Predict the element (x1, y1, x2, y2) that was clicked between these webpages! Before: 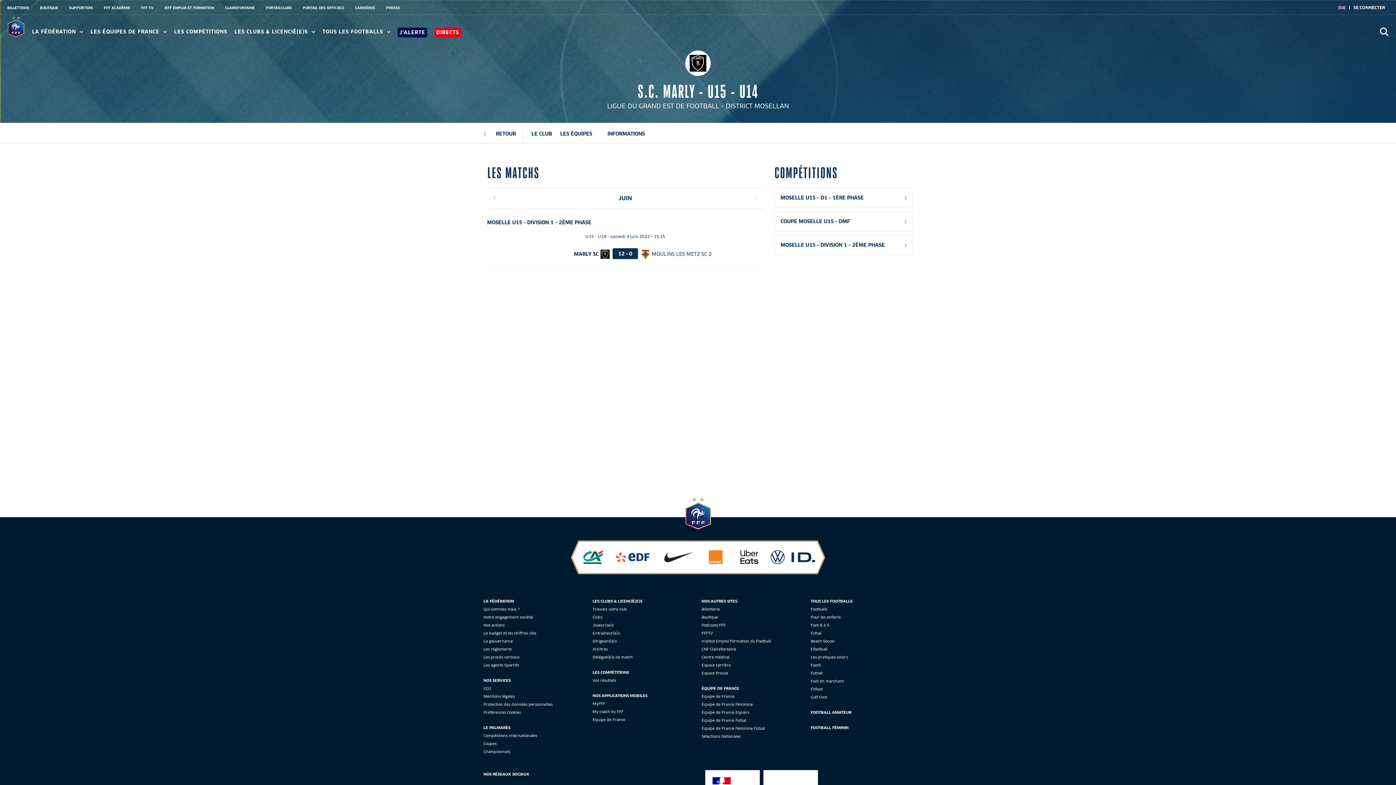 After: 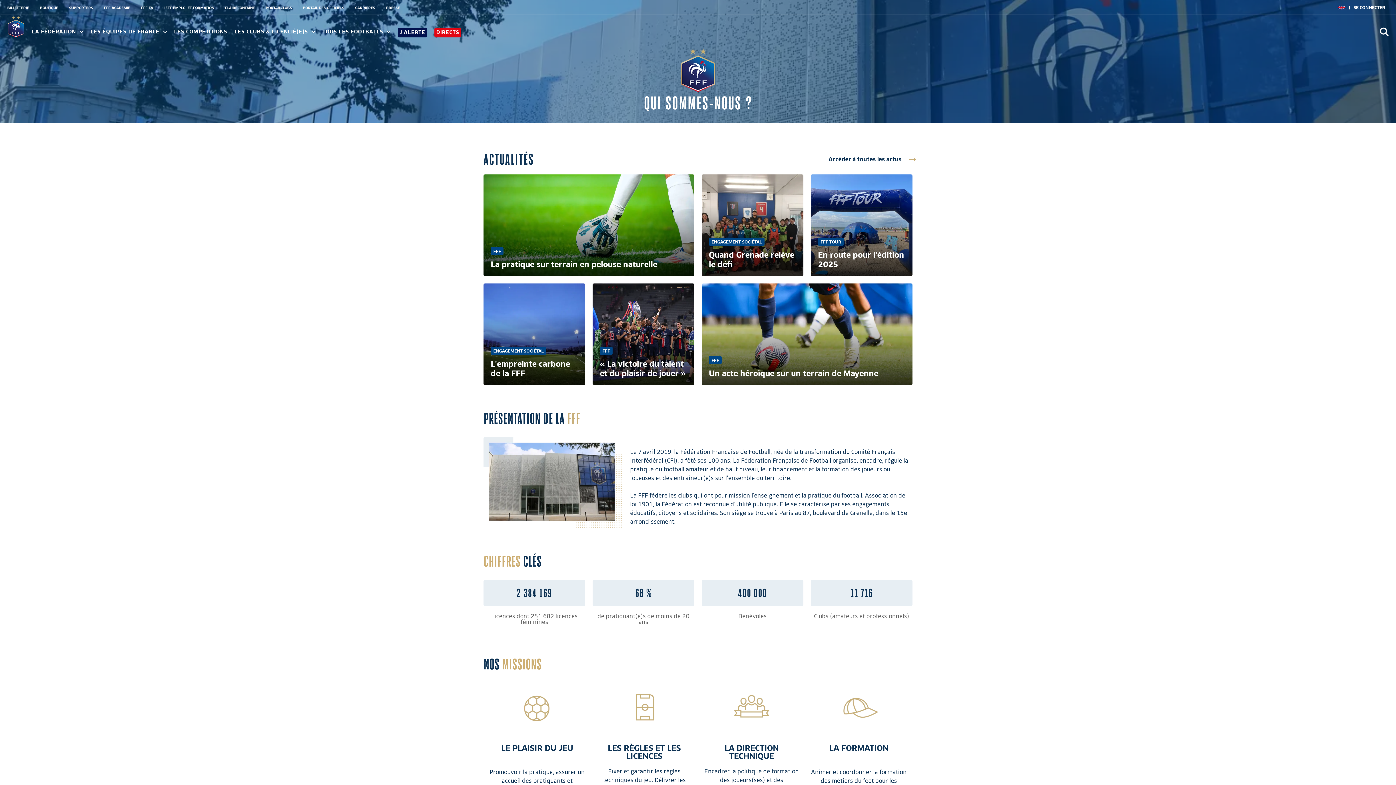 Action: bbox: (483, 606, 519, 612) label: Qui sommes-nous ?